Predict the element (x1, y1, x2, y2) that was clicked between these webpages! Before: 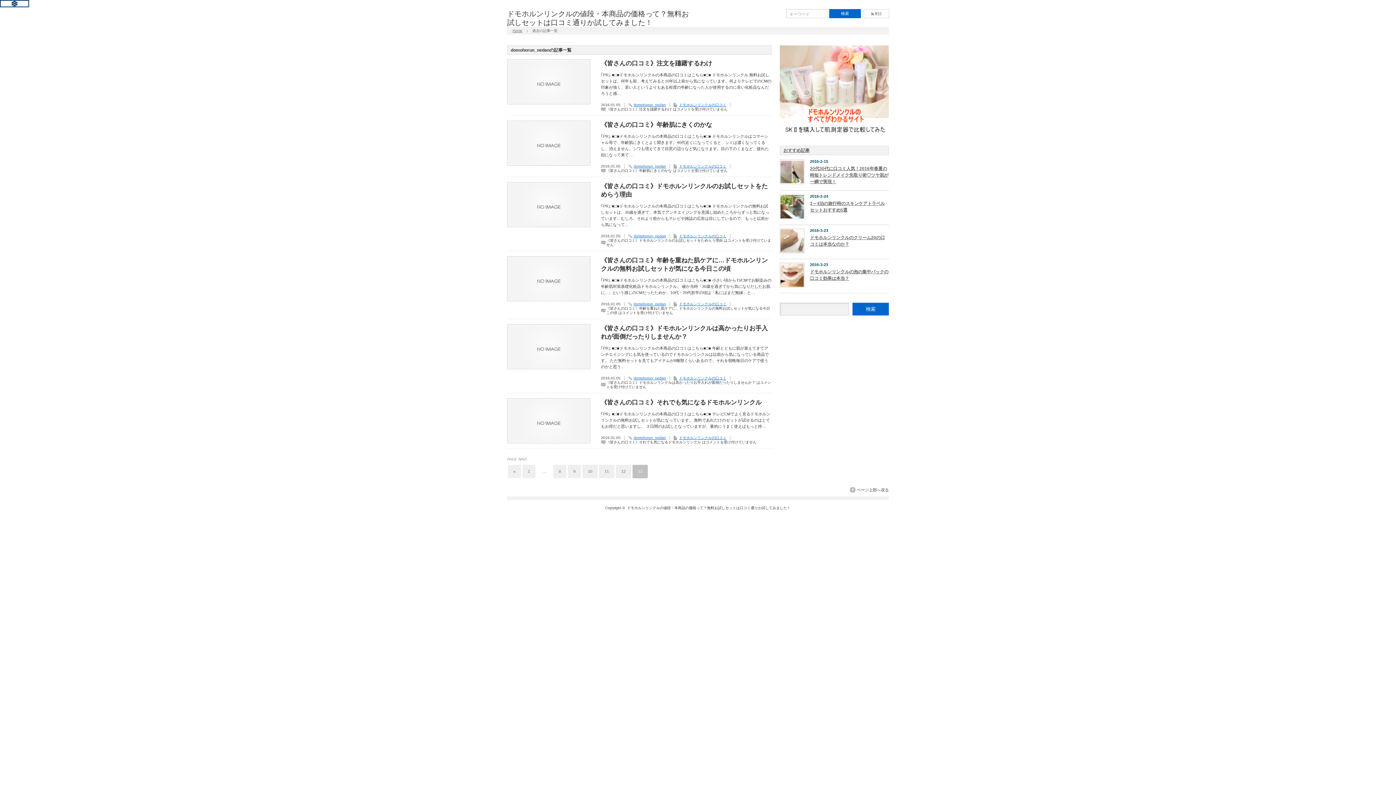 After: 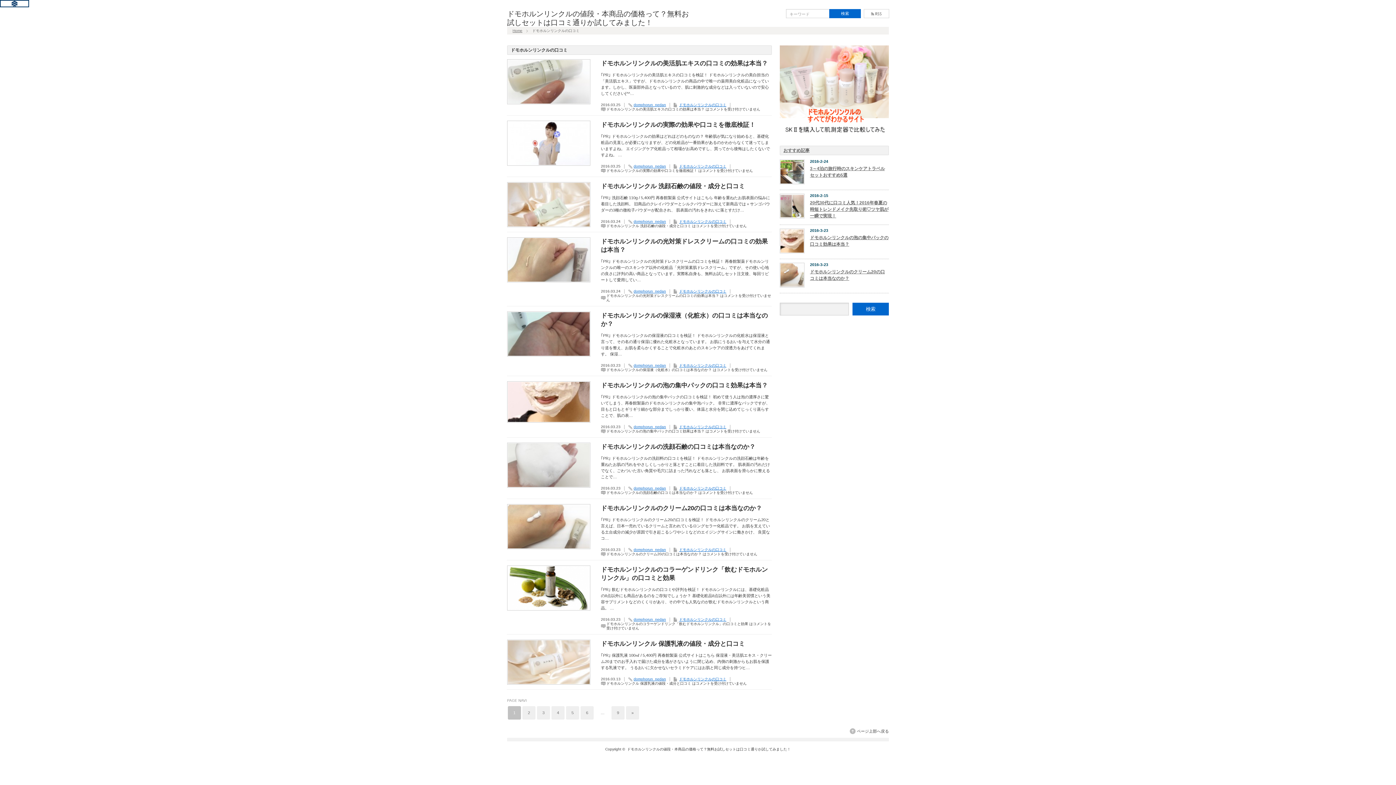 Action: label: ドモホルンリンクルの口コミ bbox: (679, 376, 726, 380)